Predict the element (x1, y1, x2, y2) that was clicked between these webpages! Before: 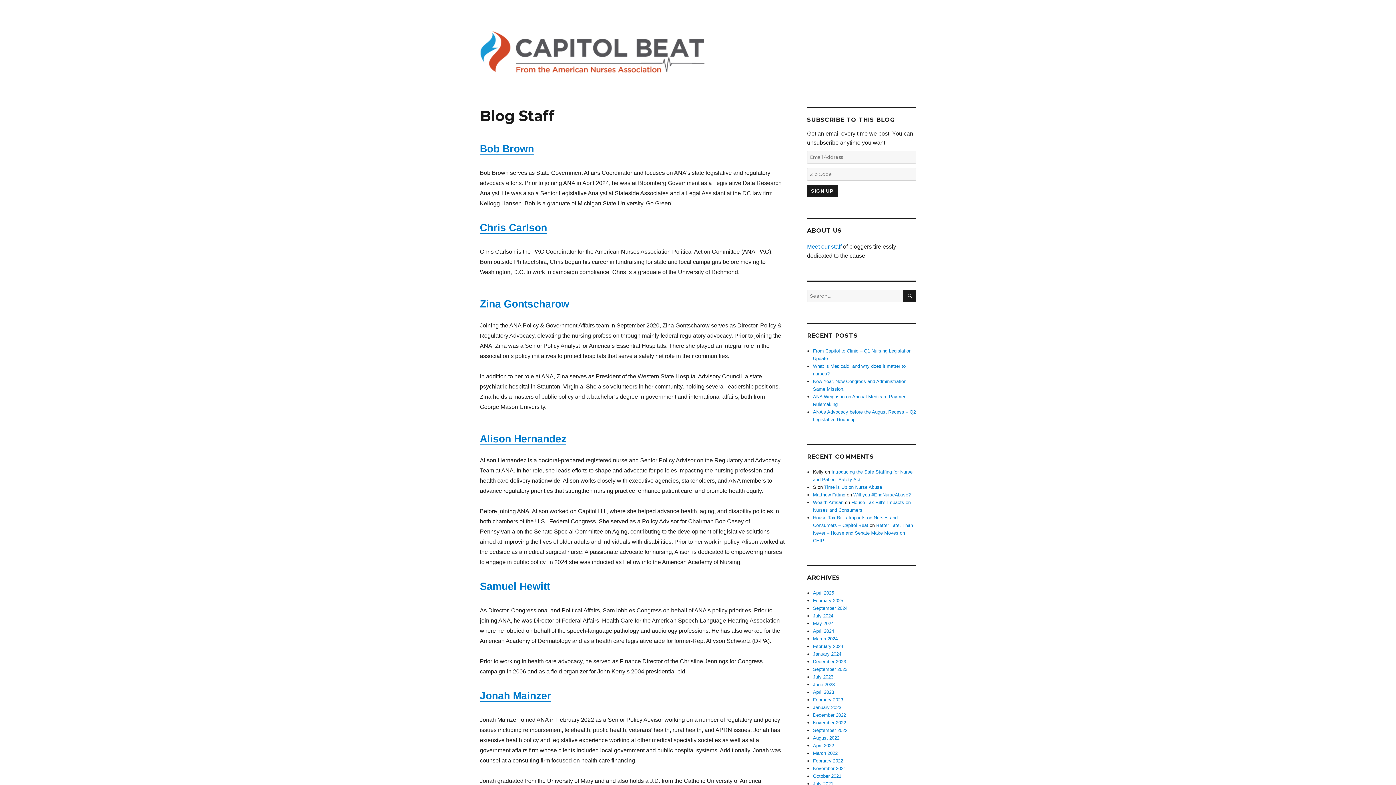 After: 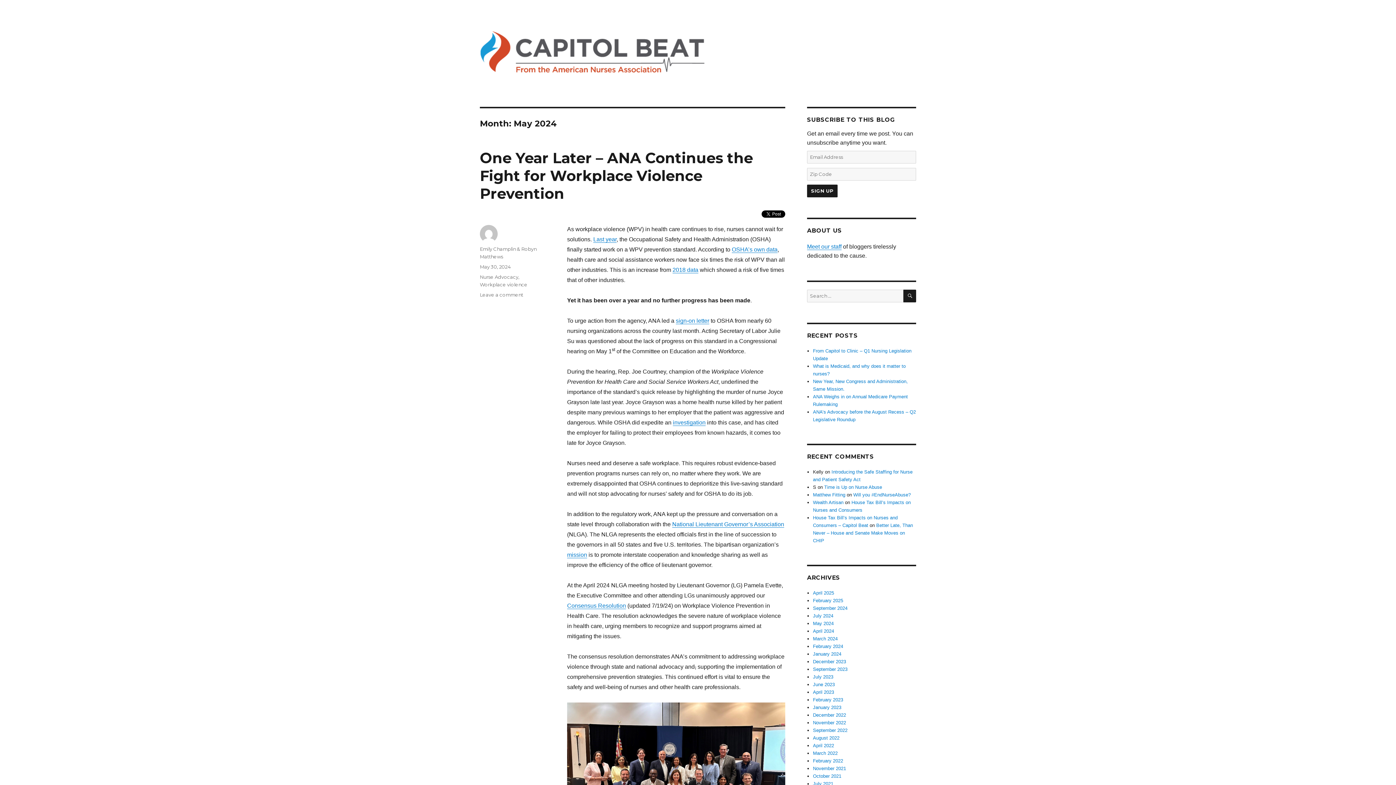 Action: label: May 2024 bbox: (813, 621, 833, 626)